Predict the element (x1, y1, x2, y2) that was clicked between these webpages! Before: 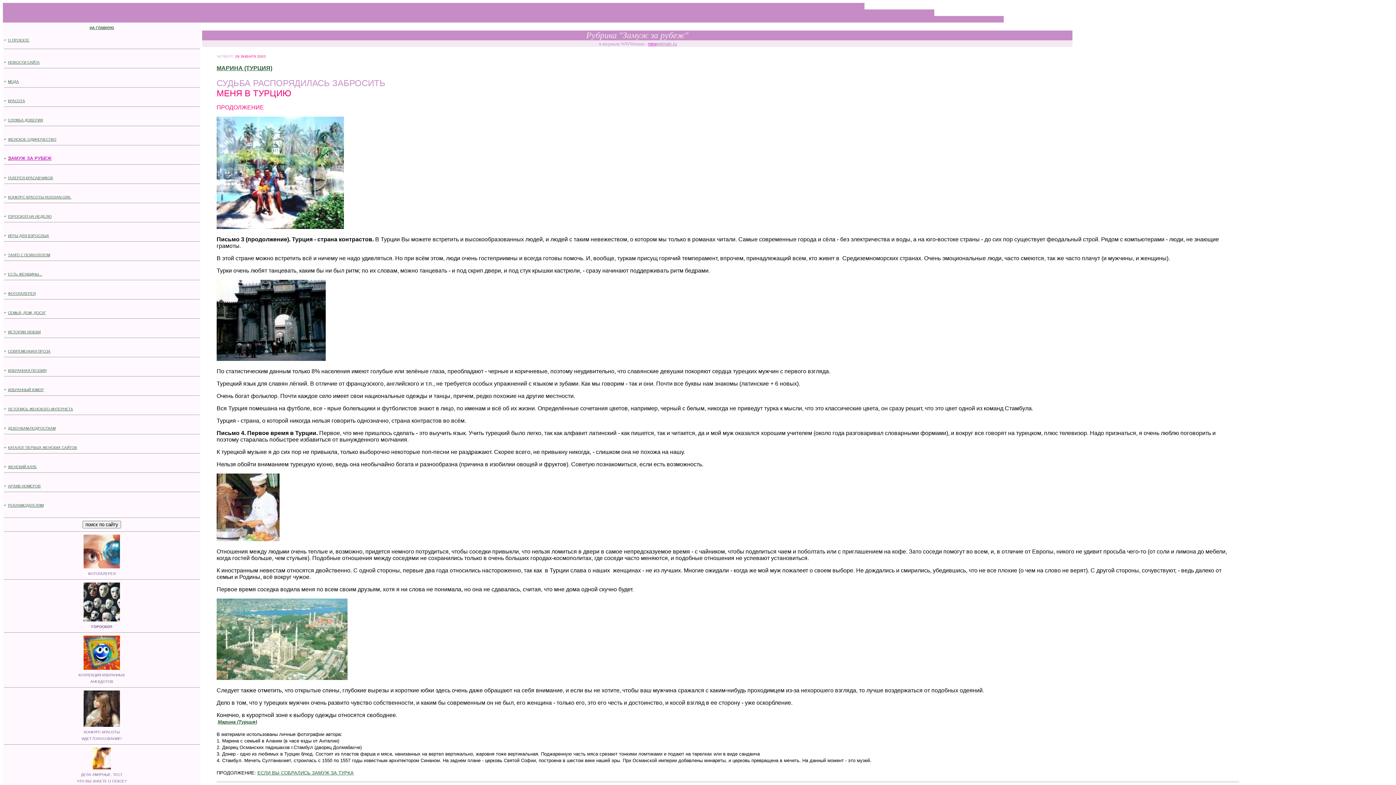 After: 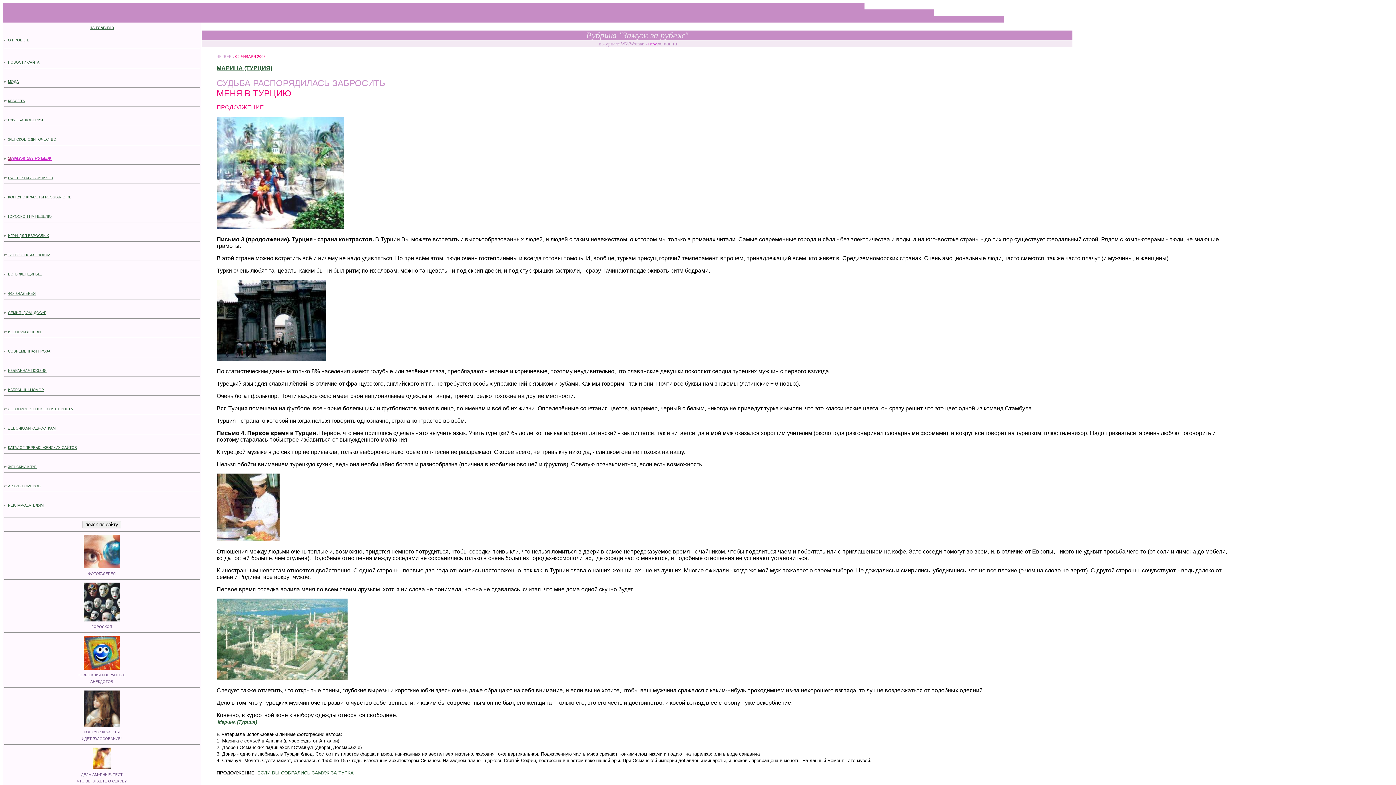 Action: bbox: (8, 465, 36, 469) label: ЖЕНСКИЙ КЛУБ